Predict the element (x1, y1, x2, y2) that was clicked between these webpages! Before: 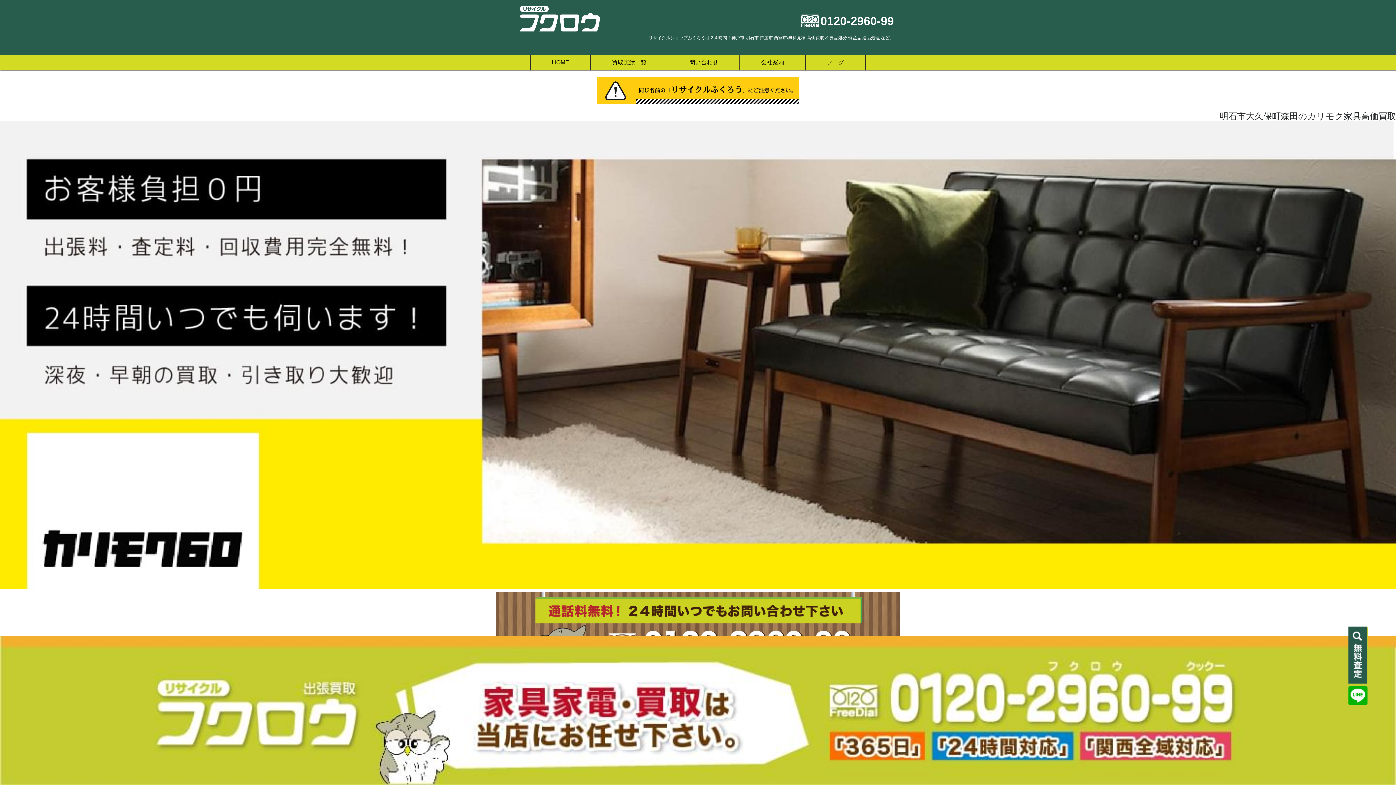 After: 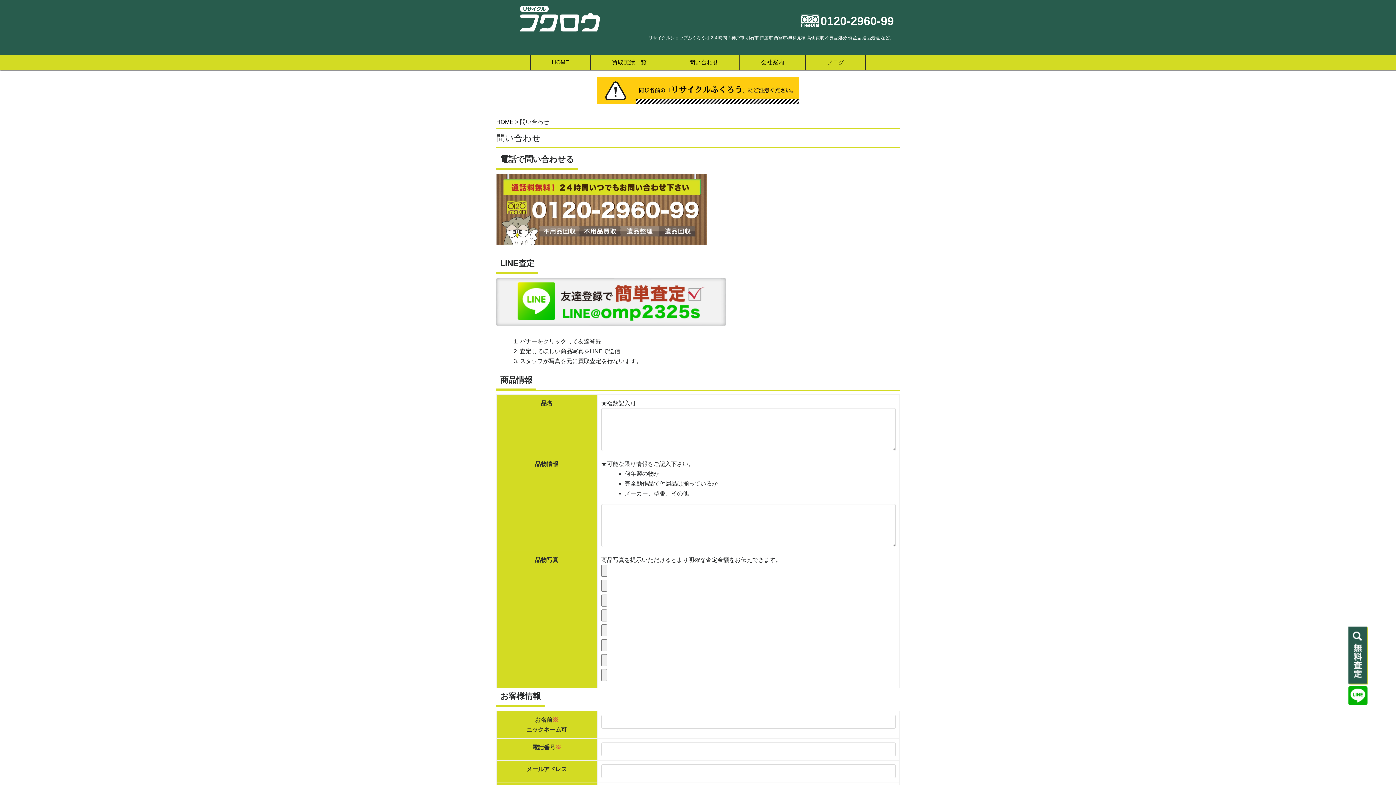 Action: label: 問い合わせ bbox: (686, 55, 721, 69)